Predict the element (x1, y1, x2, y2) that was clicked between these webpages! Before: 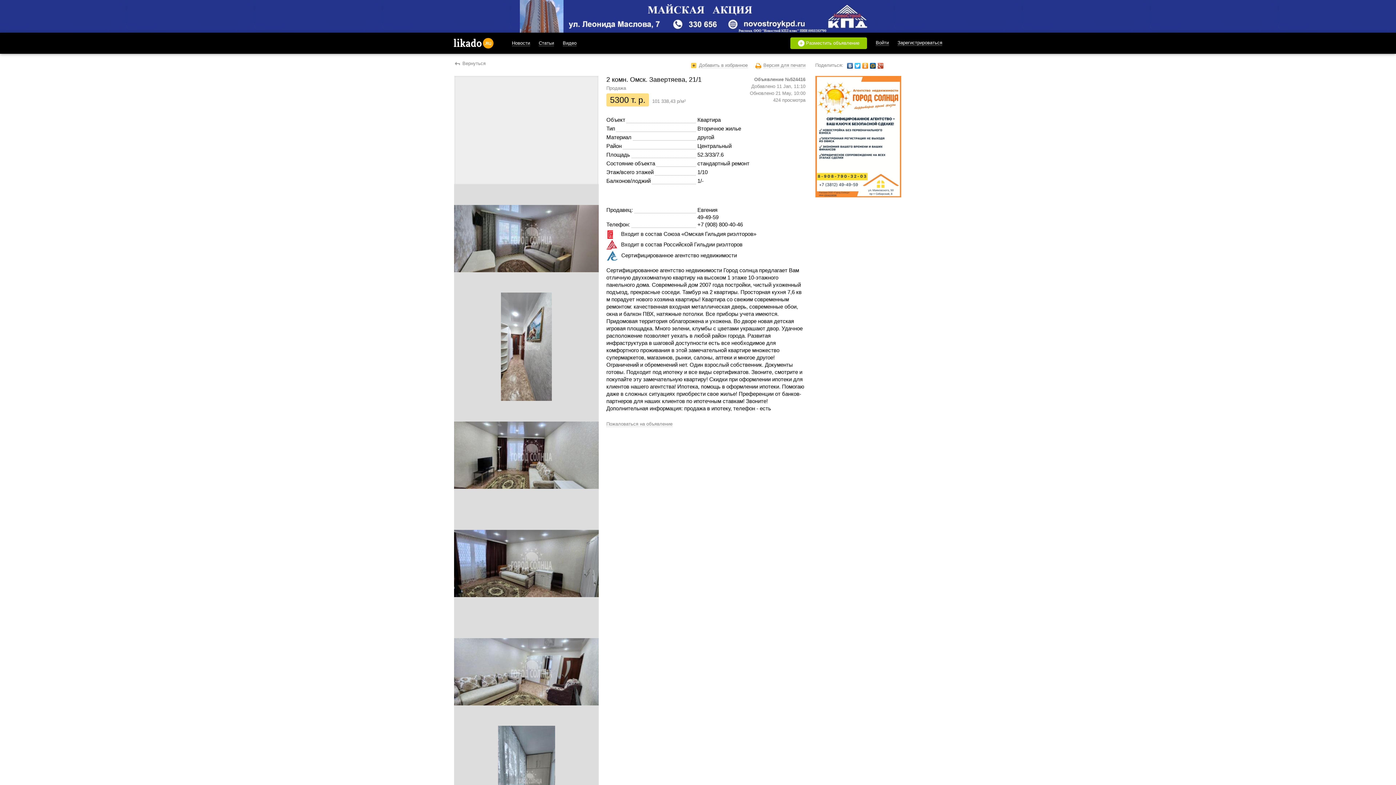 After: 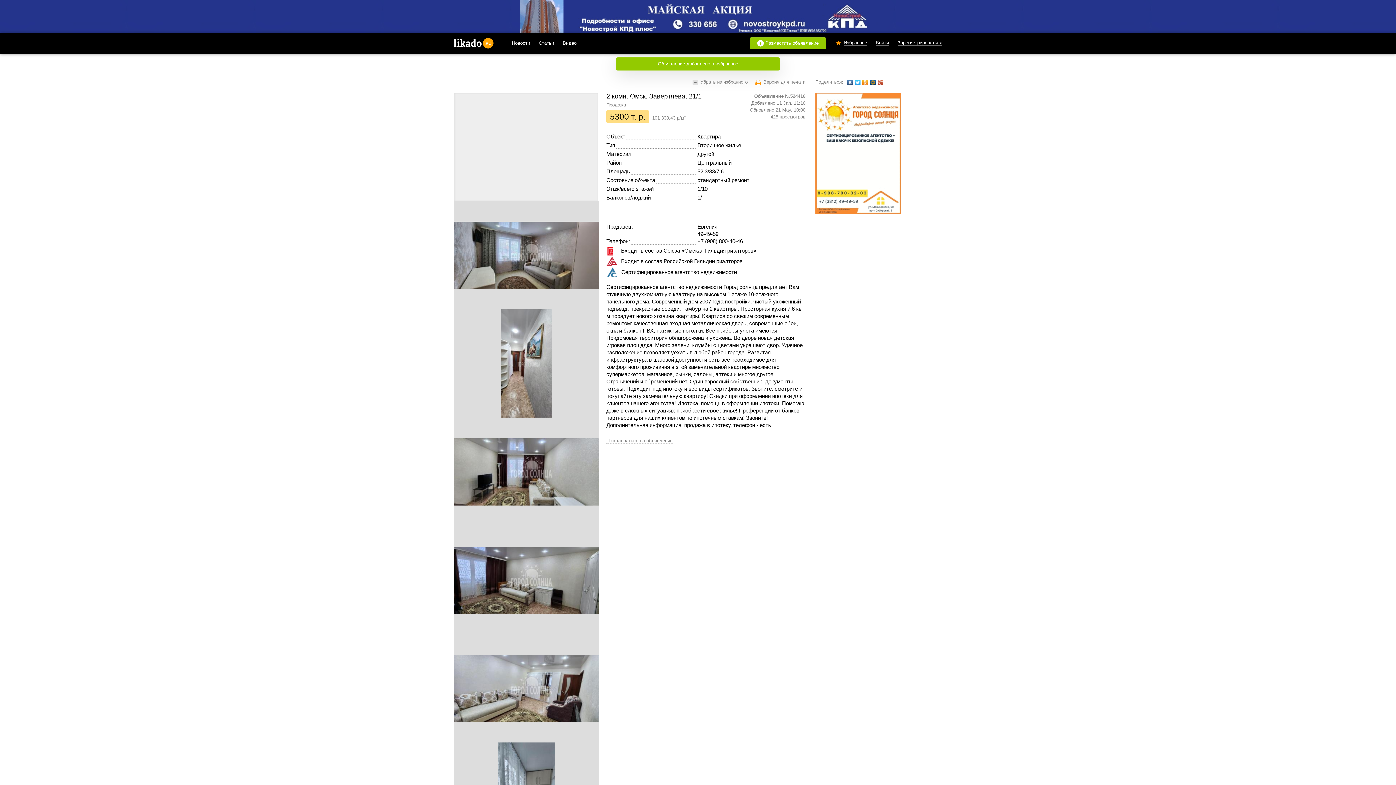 Action: bbox: (690, 62, 747, 68) label:  Добавить в избранное